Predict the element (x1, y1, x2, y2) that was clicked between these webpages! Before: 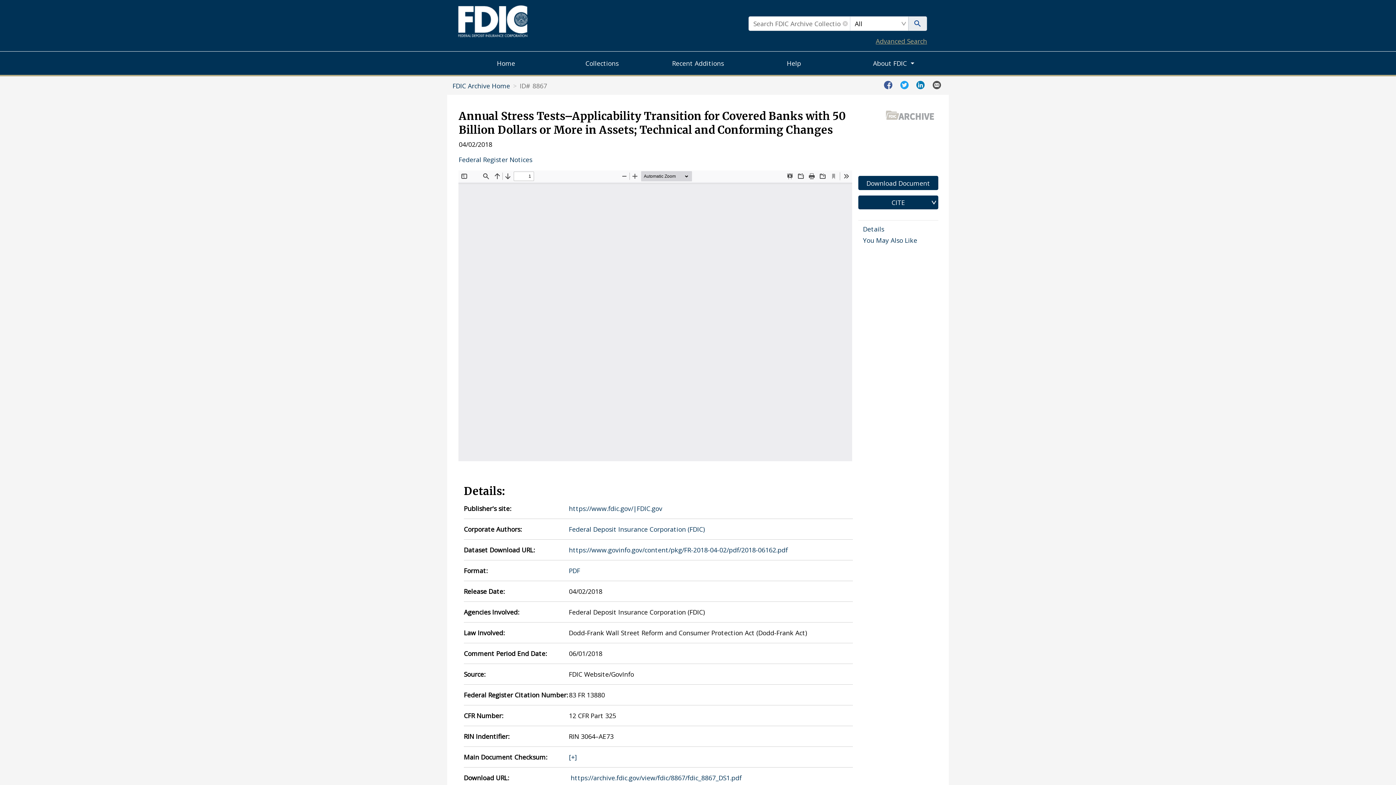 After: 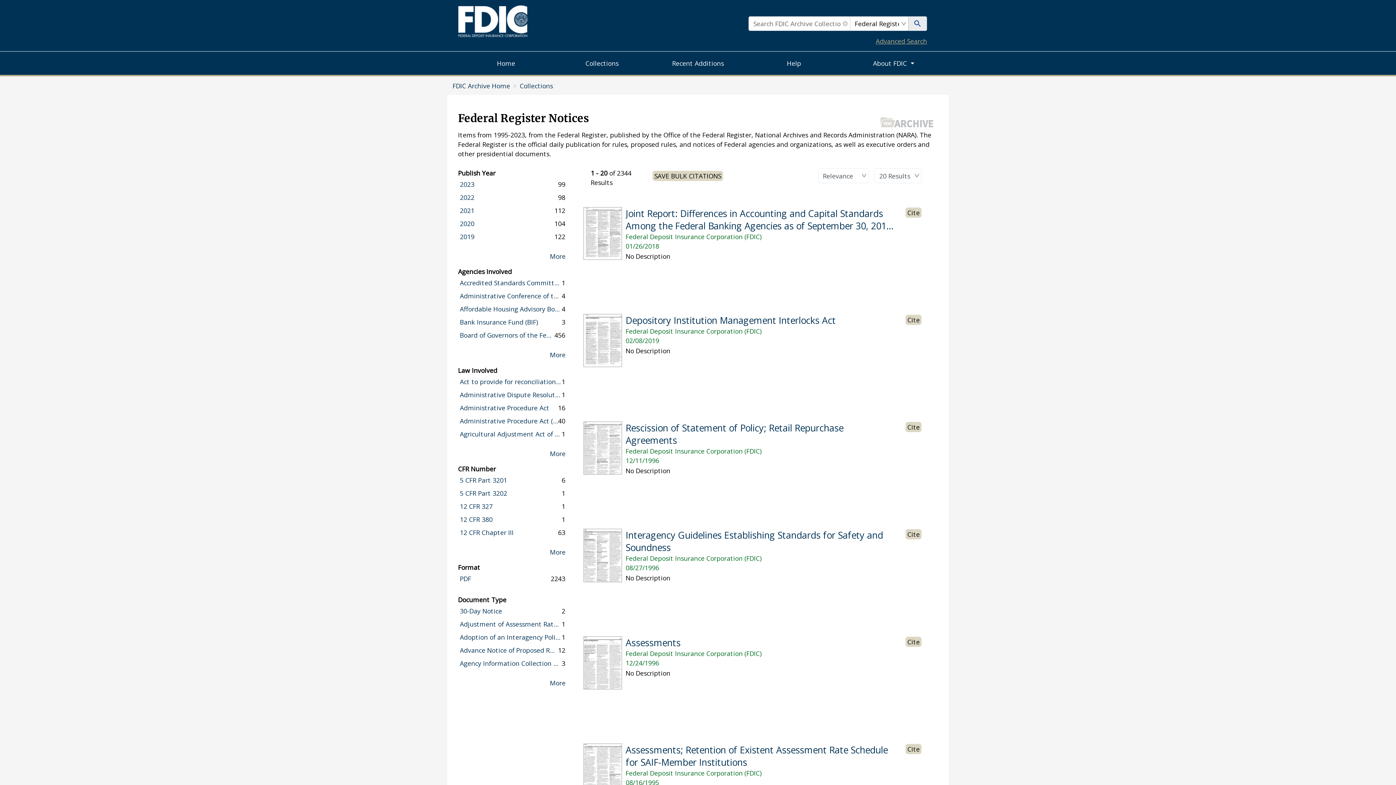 Action: bbox: (458, 155, 781, 164) label: Federal Register Notices